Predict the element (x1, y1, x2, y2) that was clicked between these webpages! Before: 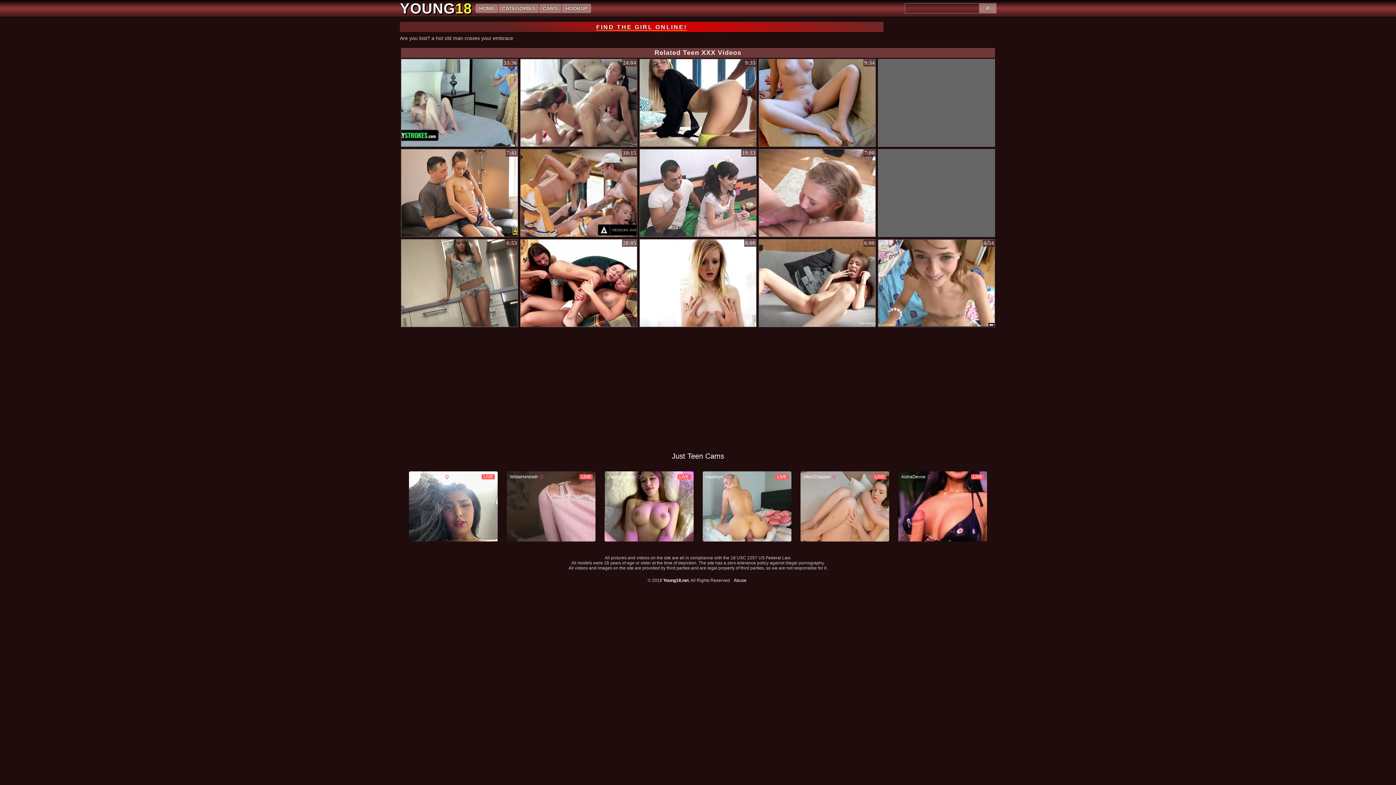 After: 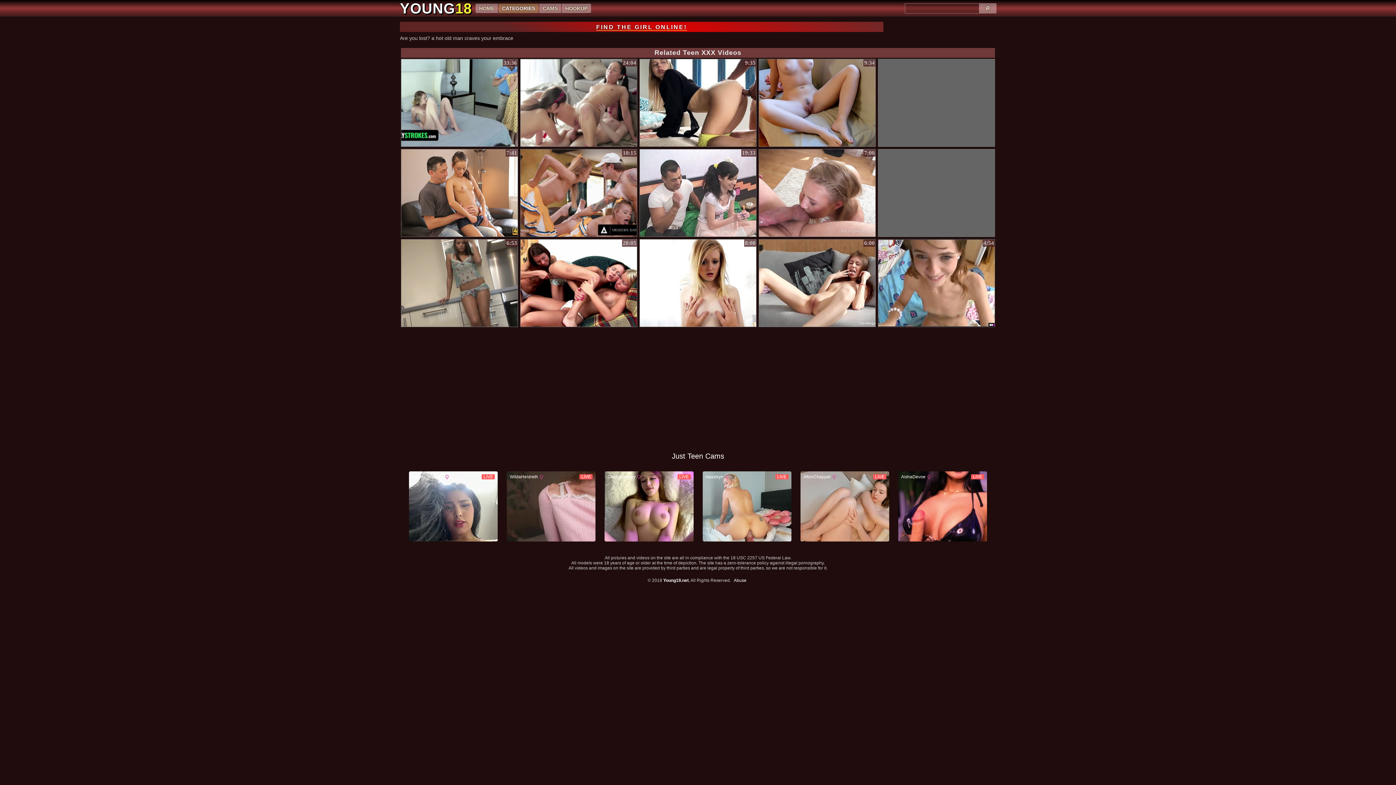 Action: label: CATEGORIES bbox: (502, 3, 535, 13)